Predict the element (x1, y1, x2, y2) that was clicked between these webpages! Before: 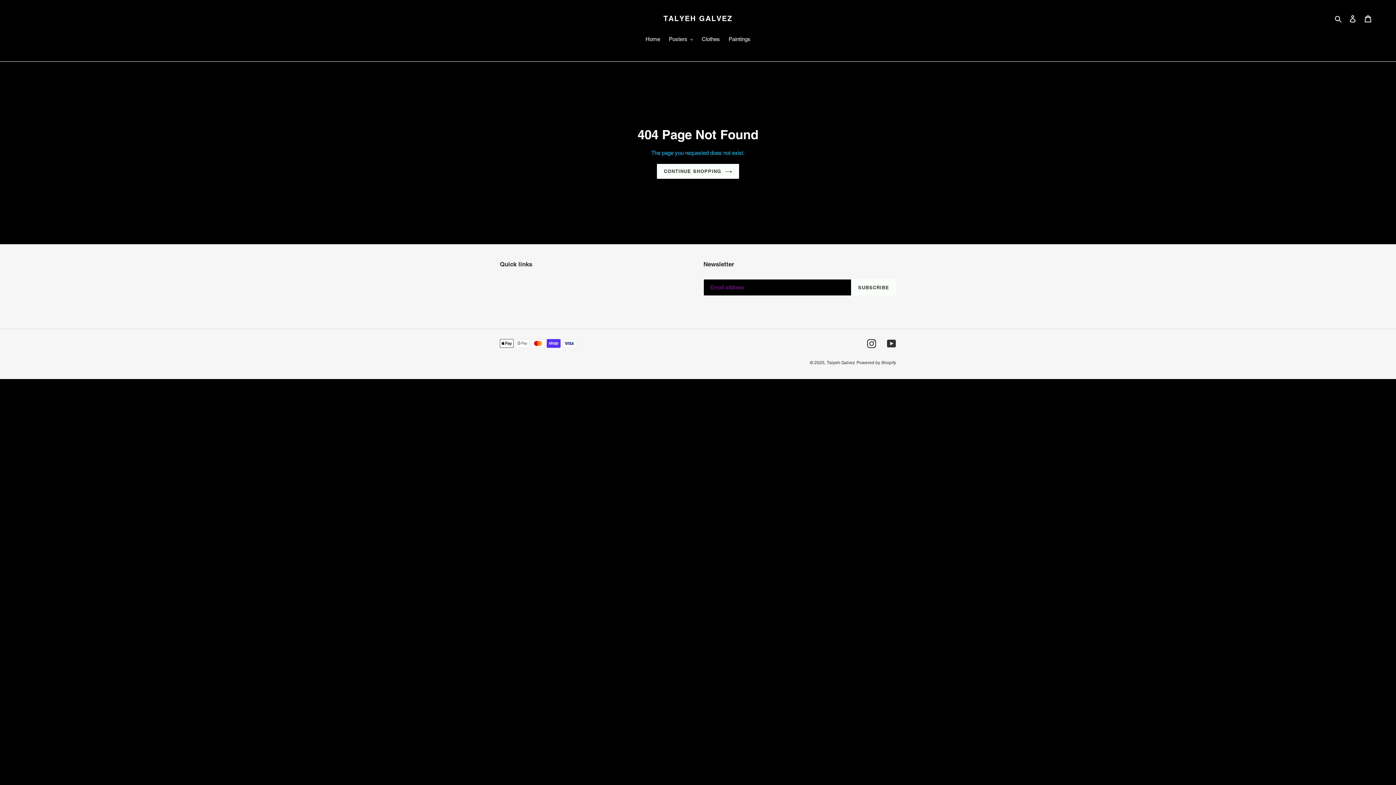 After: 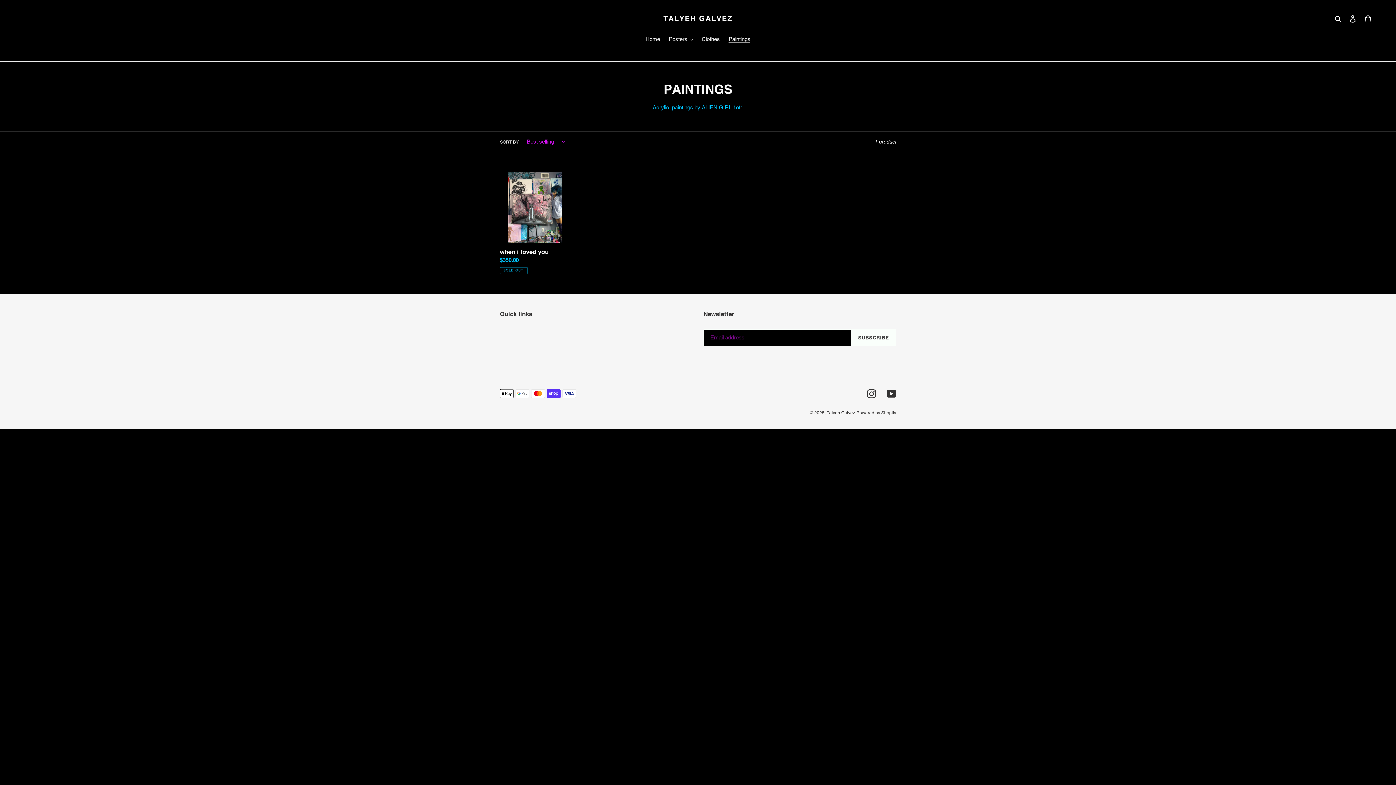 Action: label: Paintings bbox: (725, 35, 754, 44)